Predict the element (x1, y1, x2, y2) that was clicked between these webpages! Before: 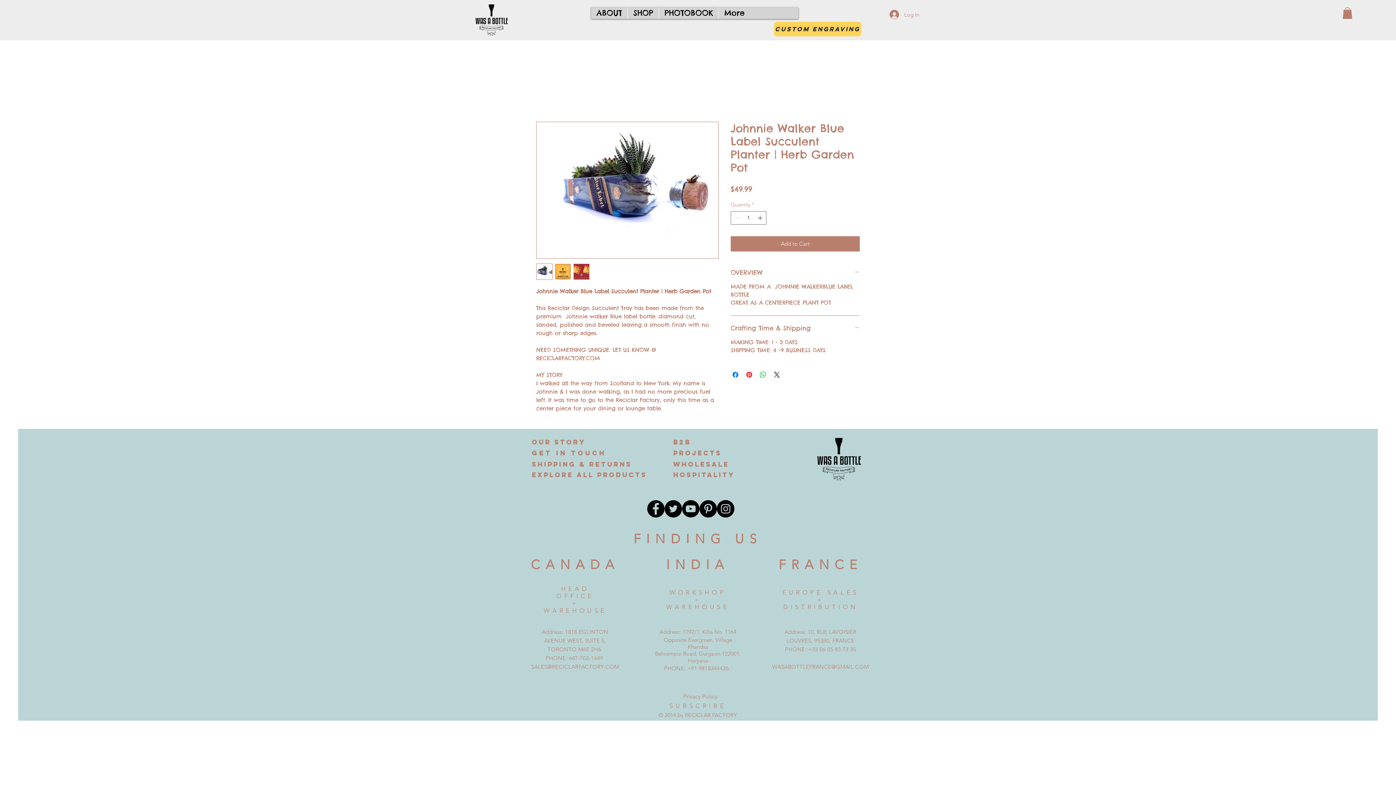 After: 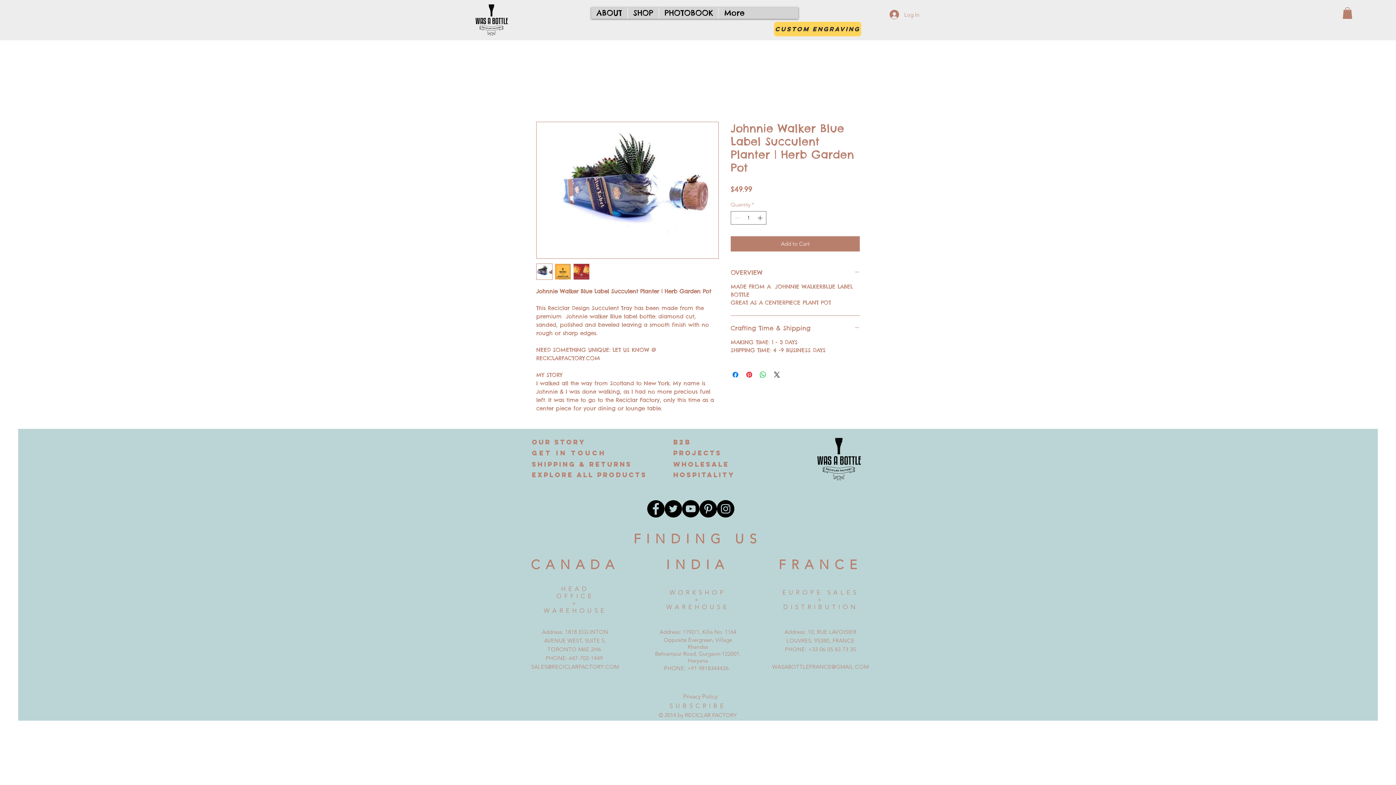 Action: bbox: (627, 7, 658, 18) label: SHOP